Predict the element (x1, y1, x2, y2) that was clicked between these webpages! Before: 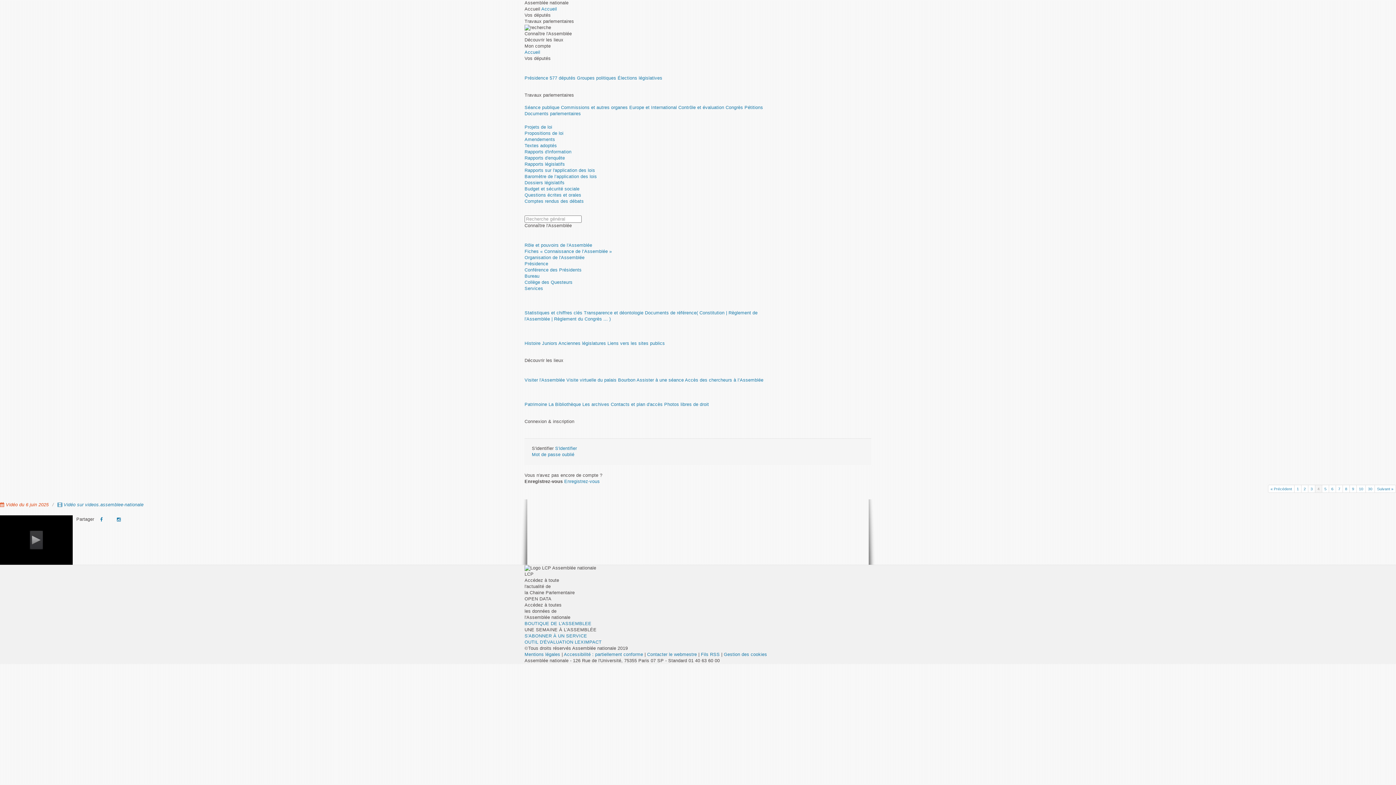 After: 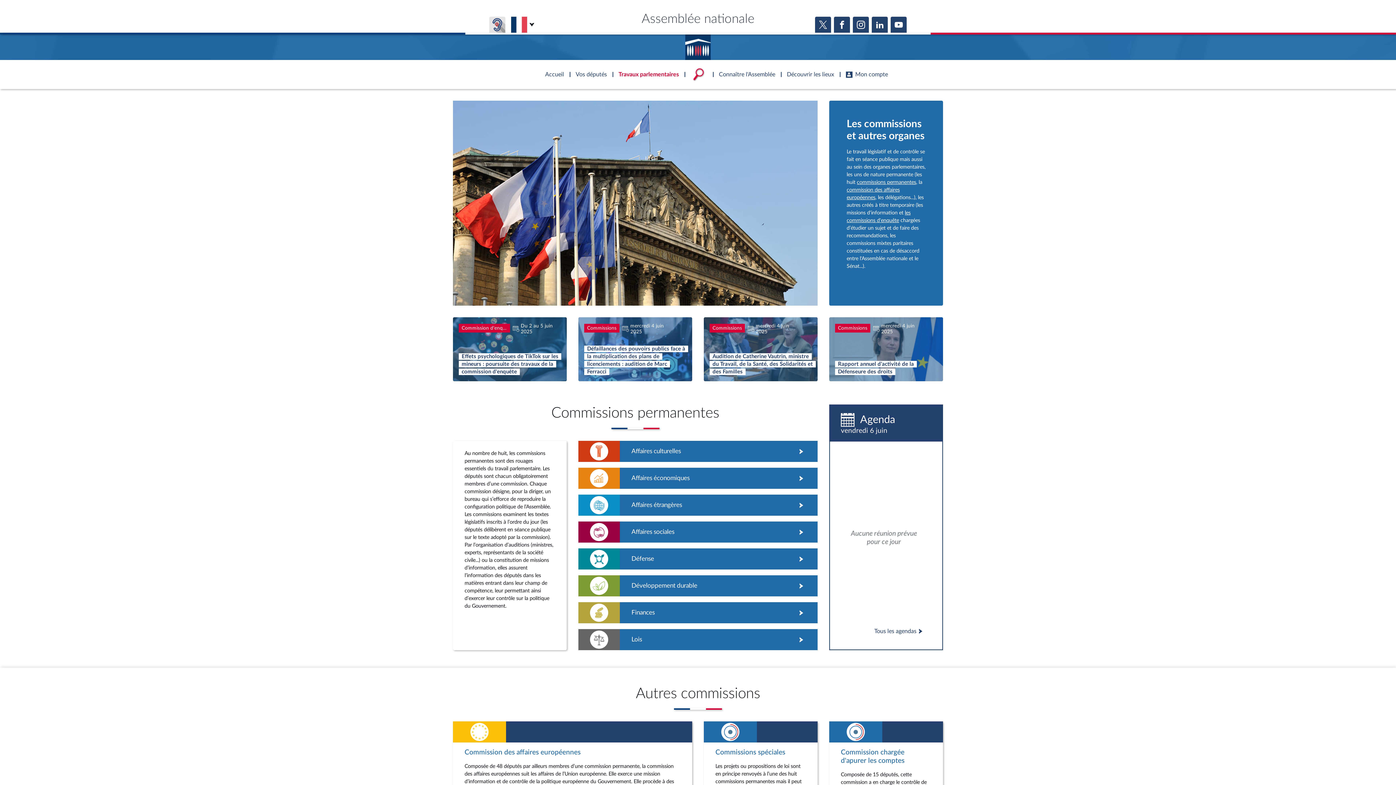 Action: label: Commissions et autres organes bbox: (561, 105, 628, 110)